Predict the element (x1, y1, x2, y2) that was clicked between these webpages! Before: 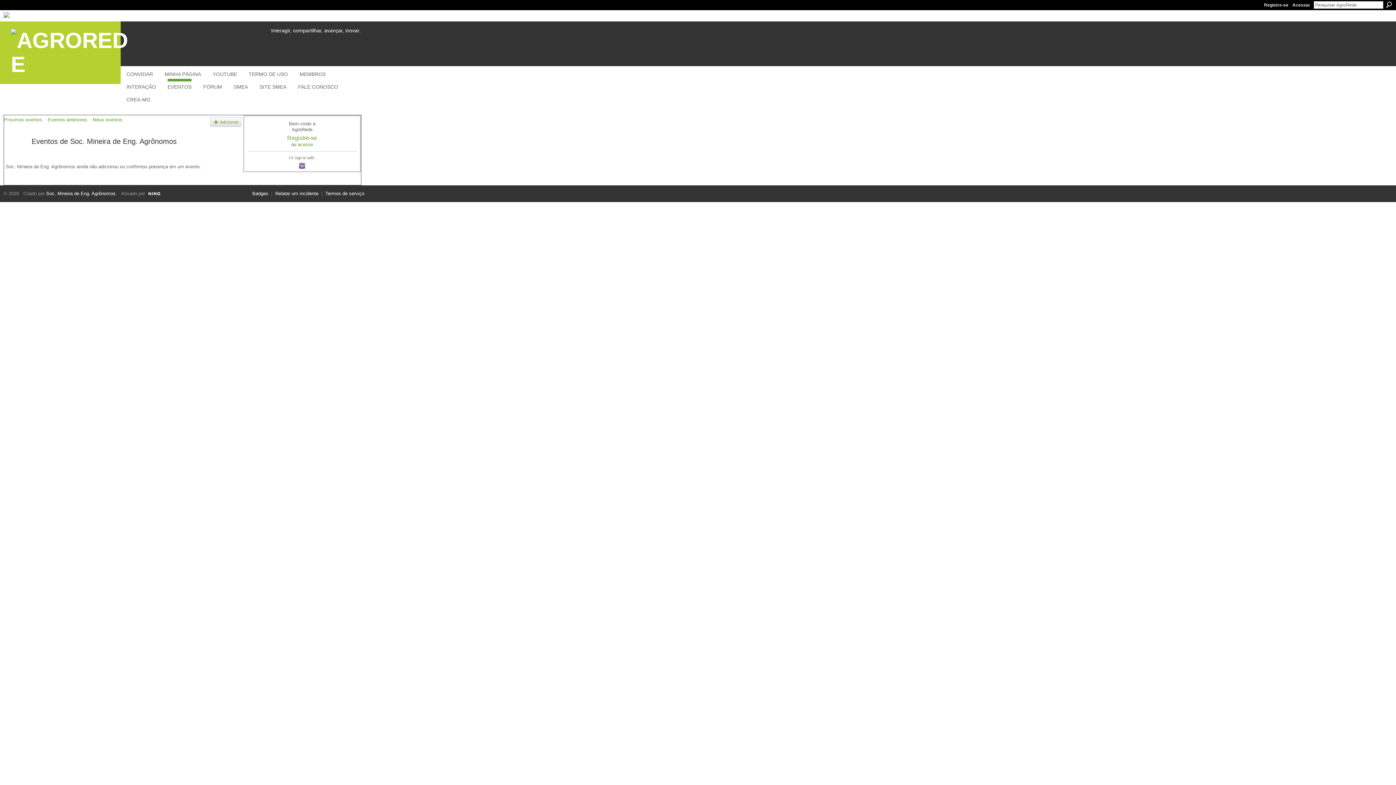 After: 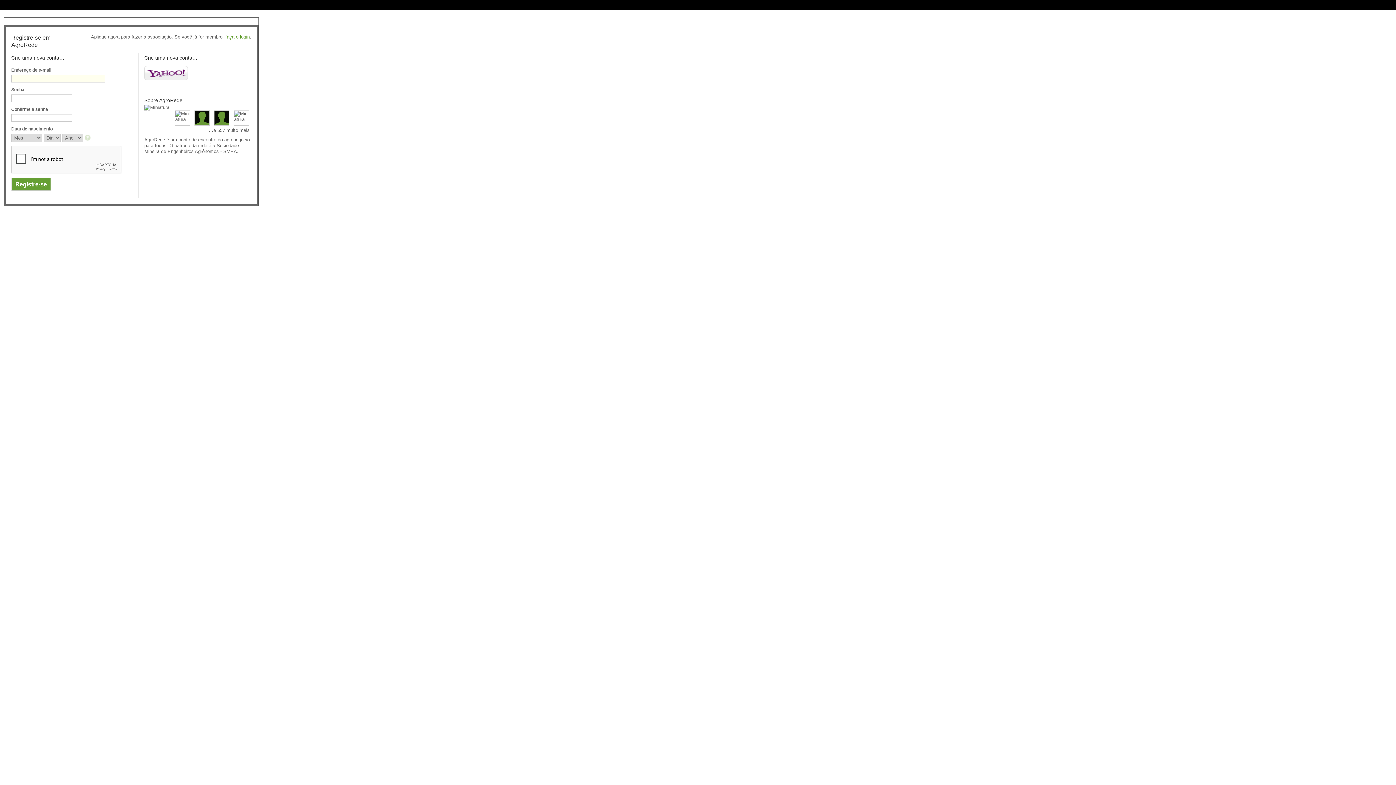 Action: bbox: (126, 70, 153, 77) label: CONVIDAR